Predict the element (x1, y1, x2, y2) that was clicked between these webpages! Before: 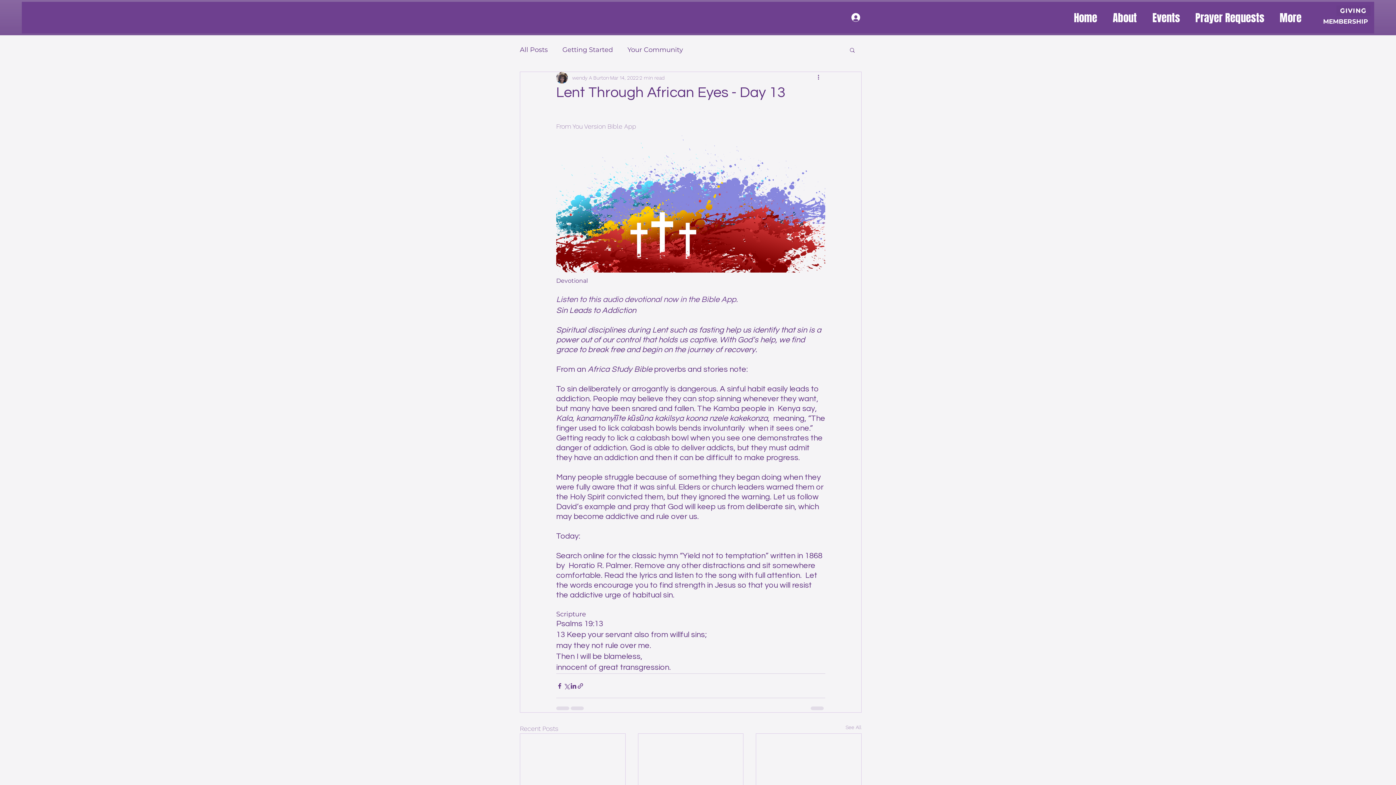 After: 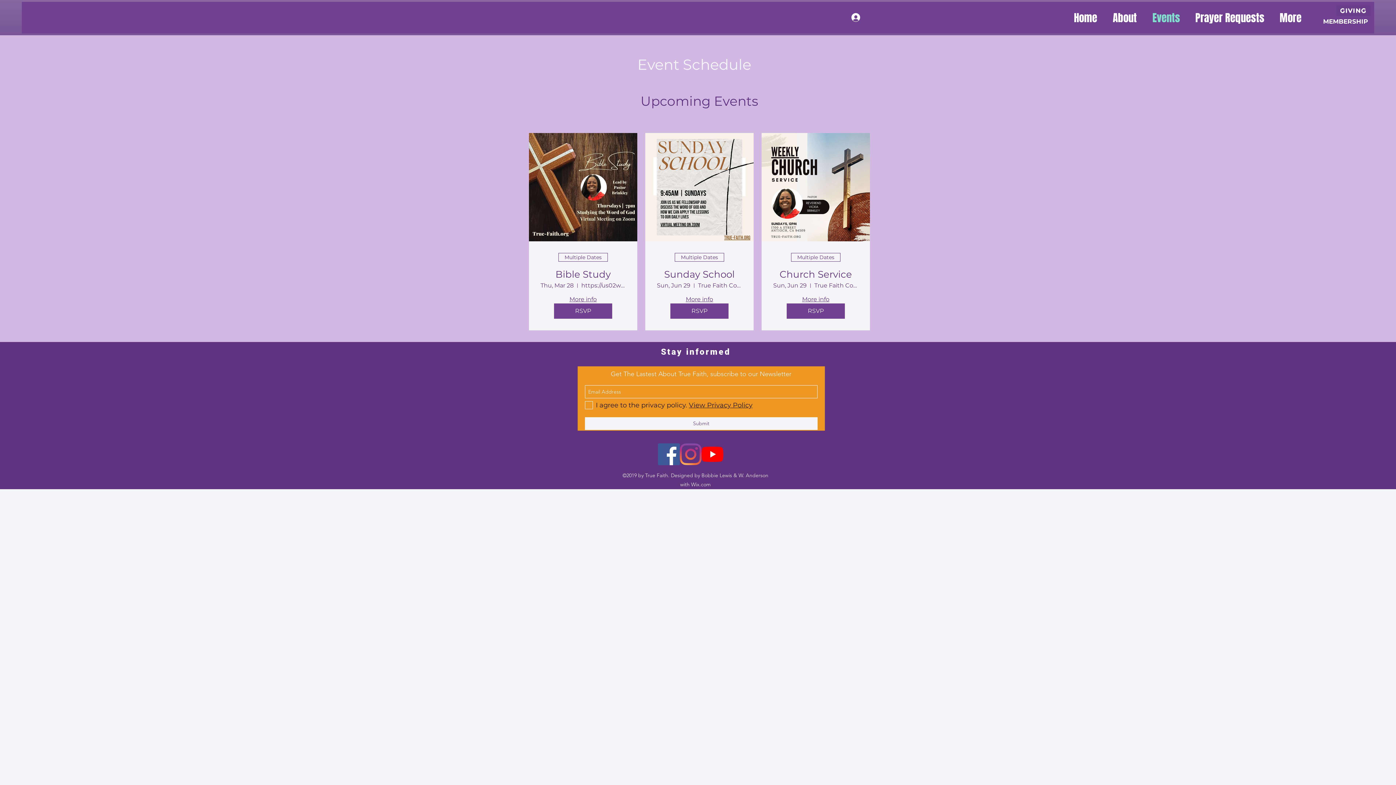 Action: label: Events bbox: (1142, 10, 1185, 24)